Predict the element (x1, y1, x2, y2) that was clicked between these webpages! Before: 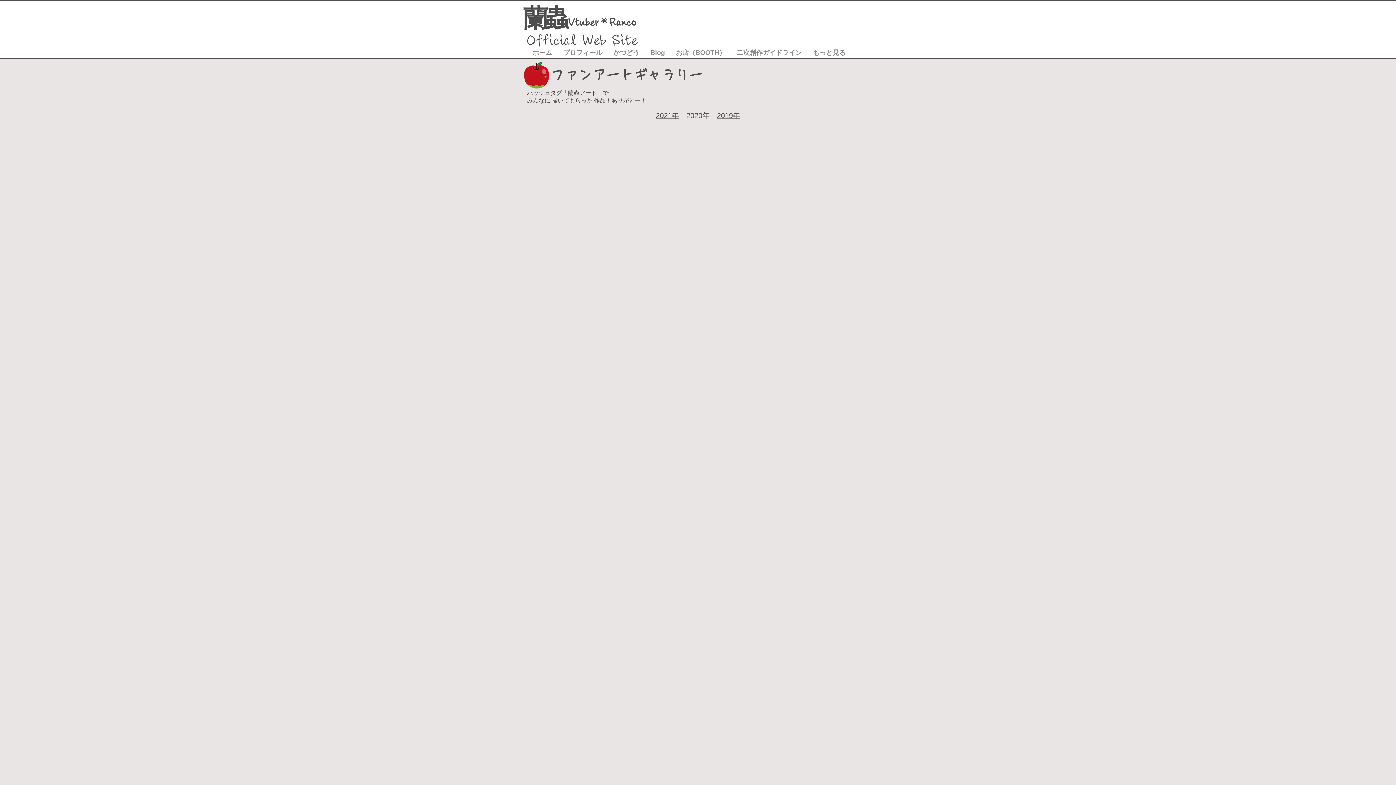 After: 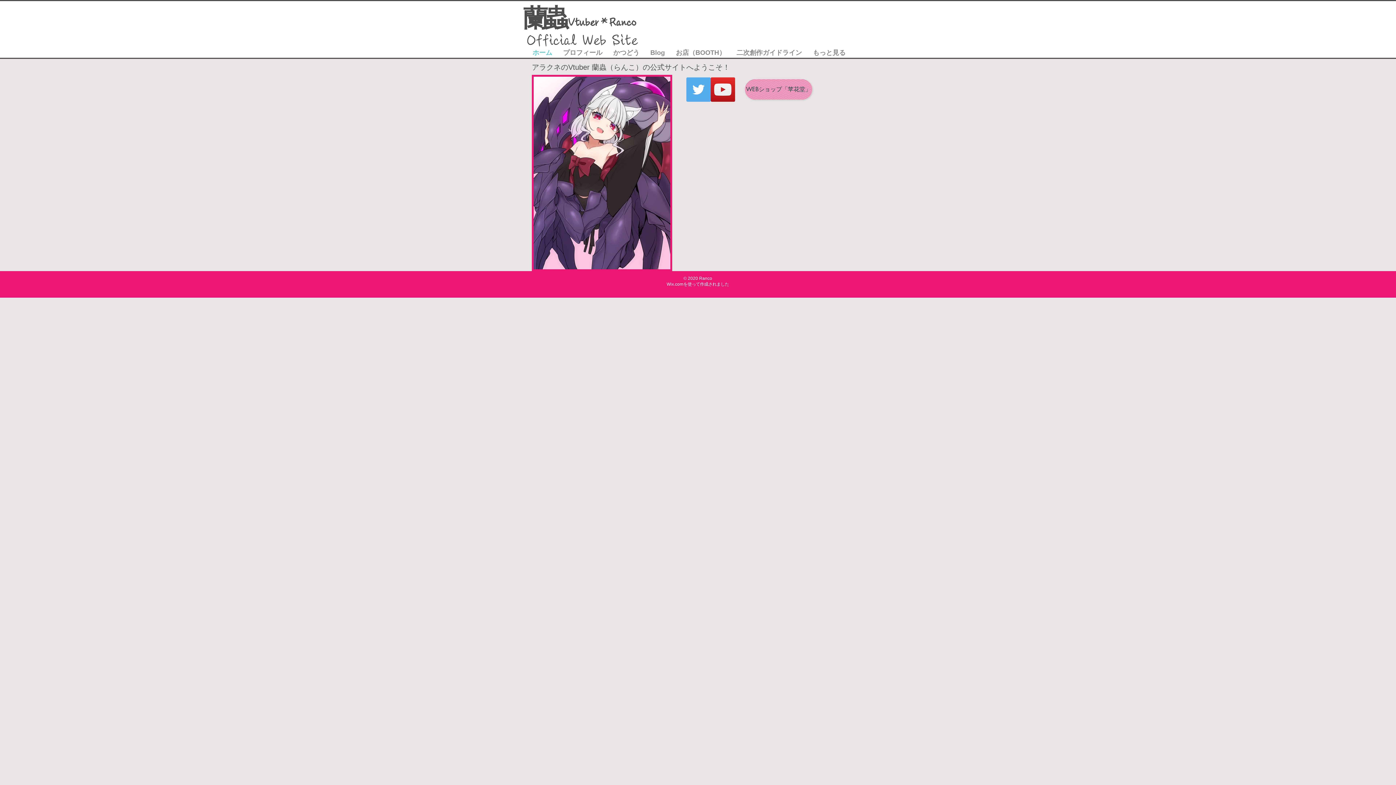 Action: label: ホーム bbox: (527, 46, 557, 58)